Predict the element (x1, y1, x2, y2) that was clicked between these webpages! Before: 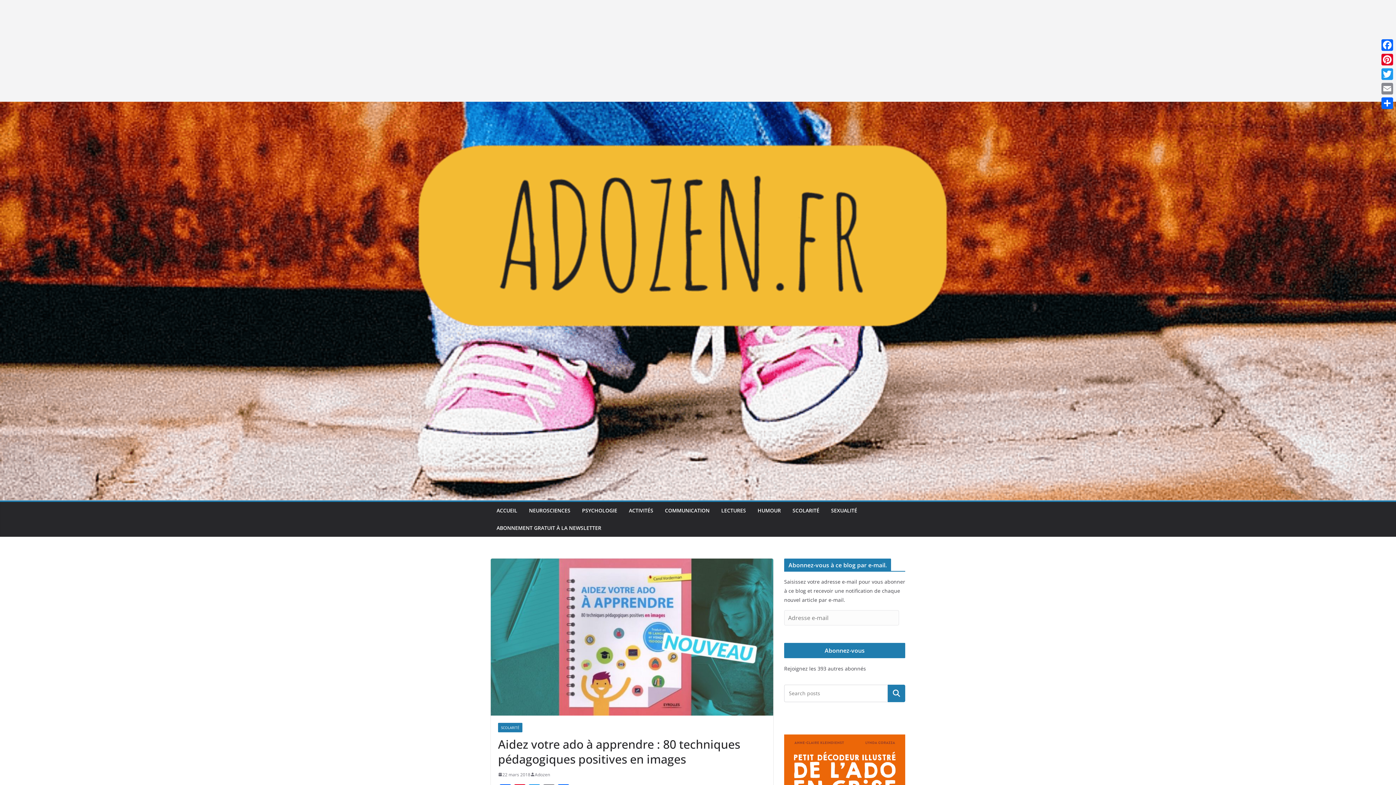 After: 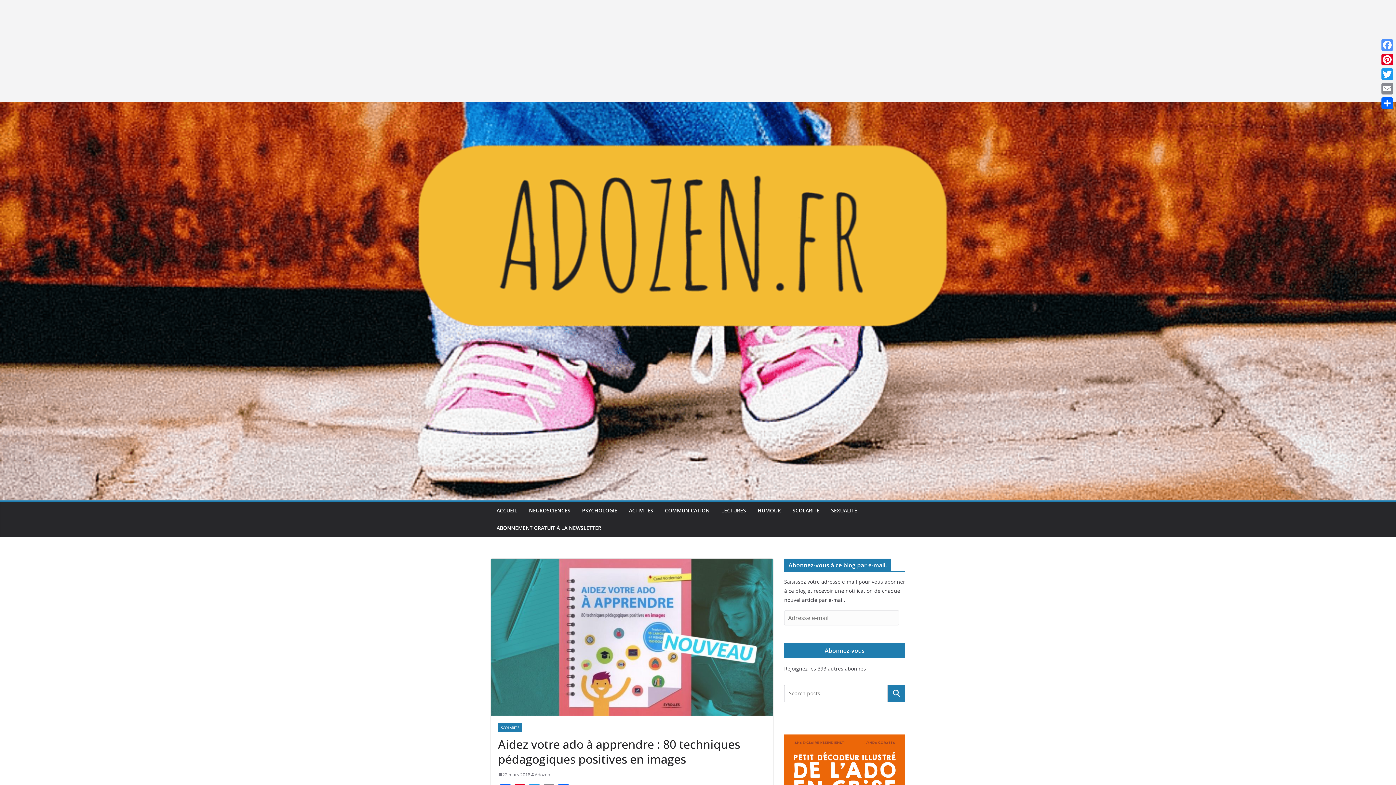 Action: label: Facebook bbox: (1380, 37, 1394, 52)